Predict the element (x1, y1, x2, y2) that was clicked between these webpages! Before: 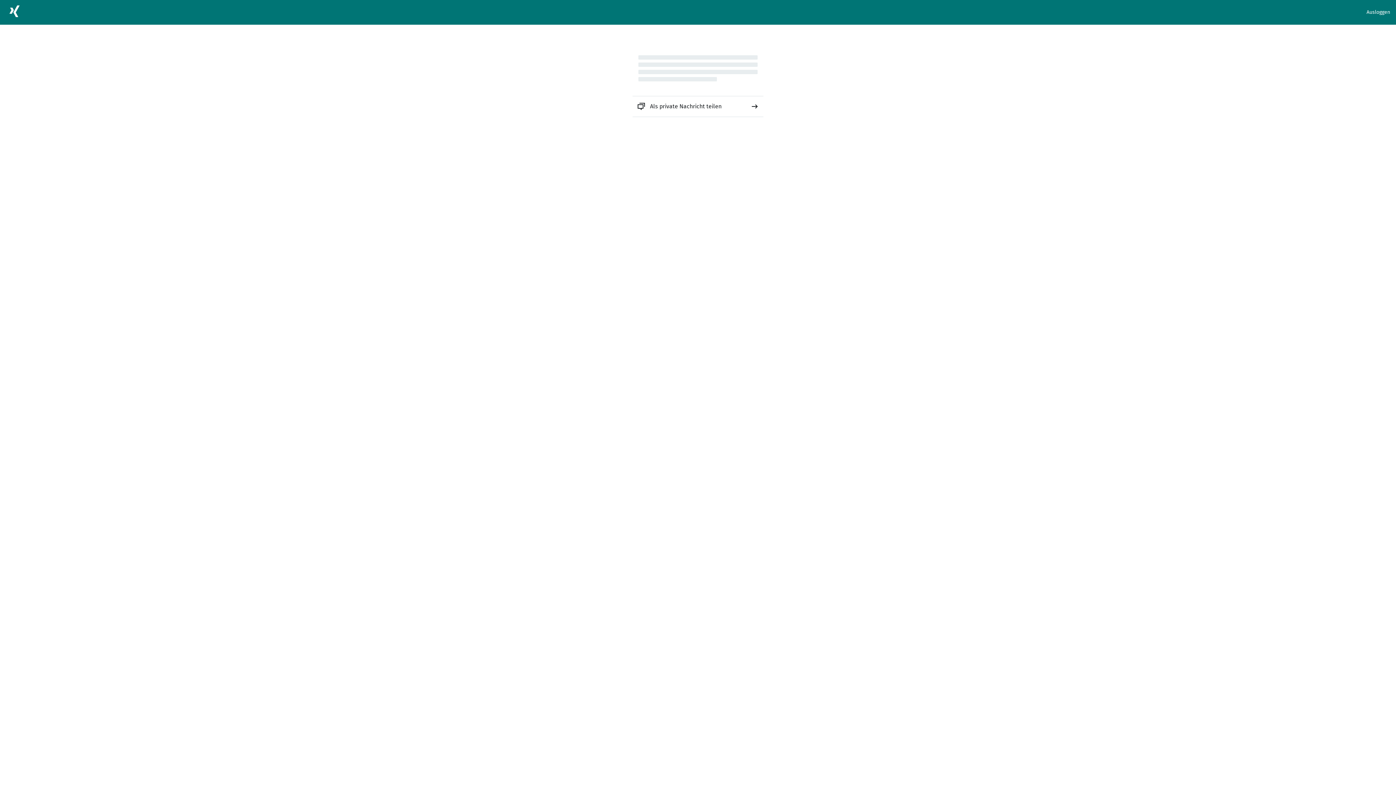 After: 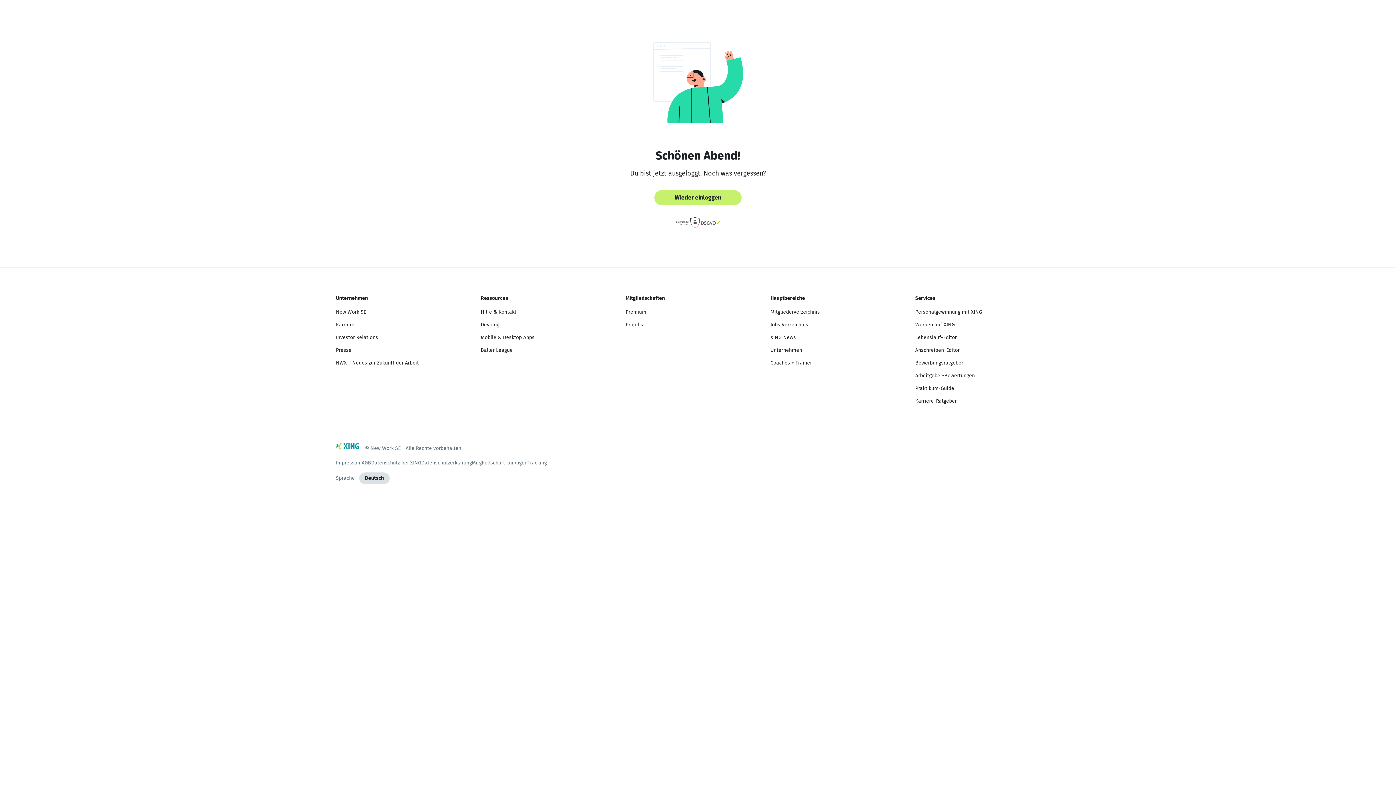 Action: bbox: (1366, 8, 1390, 16) label: Ausloggen